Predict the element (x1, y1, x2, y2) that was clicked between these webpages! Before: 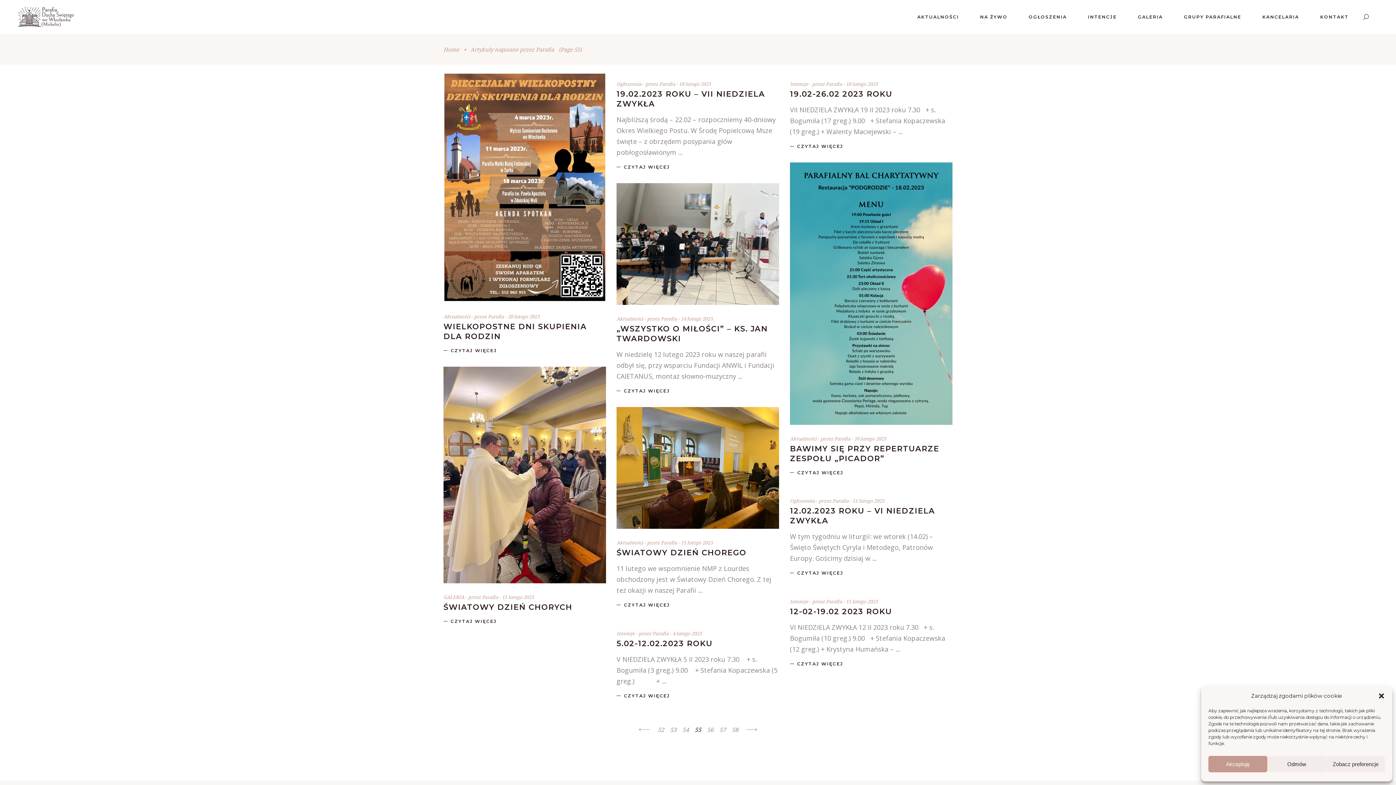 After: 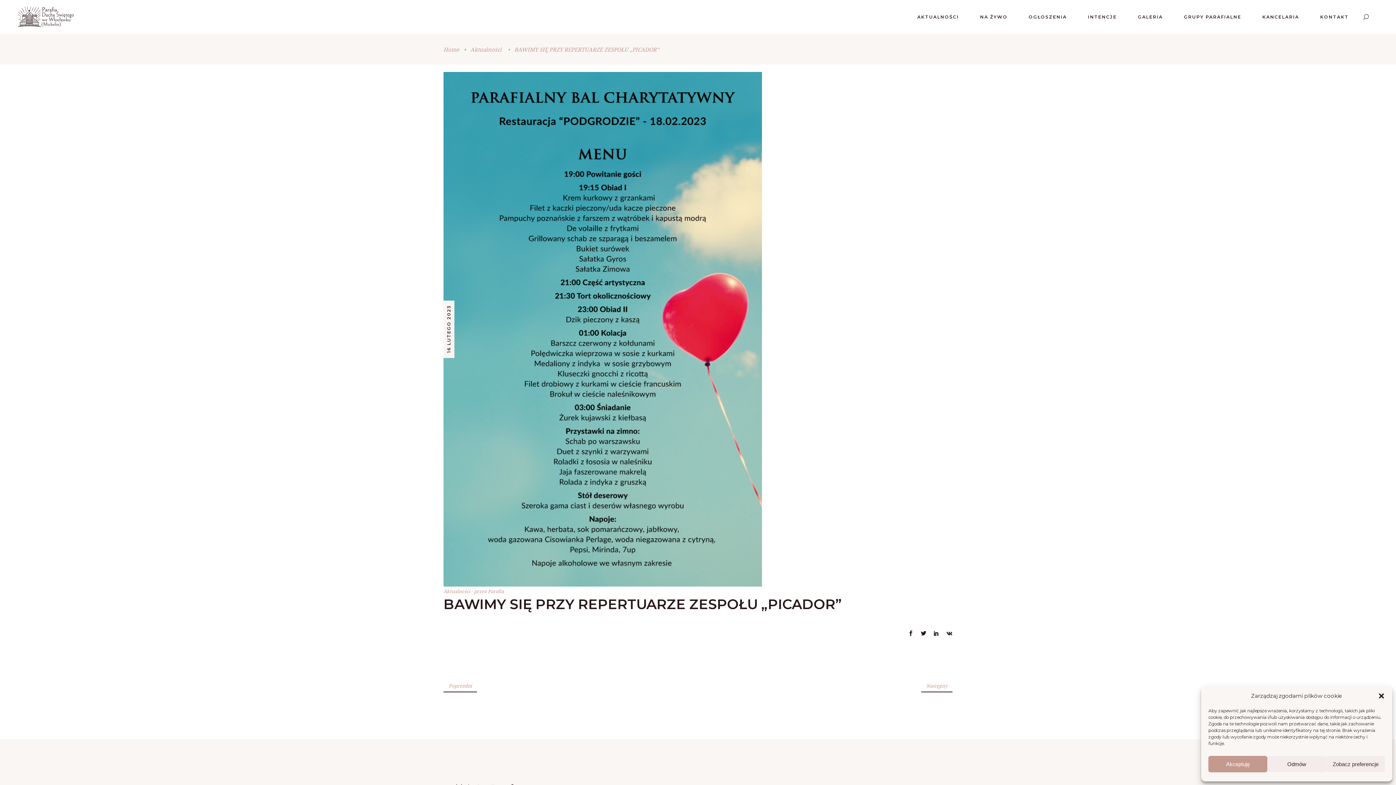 Action: bbox: (790, 468, 843, 477) label: CZYTAJ WIĘCEJ